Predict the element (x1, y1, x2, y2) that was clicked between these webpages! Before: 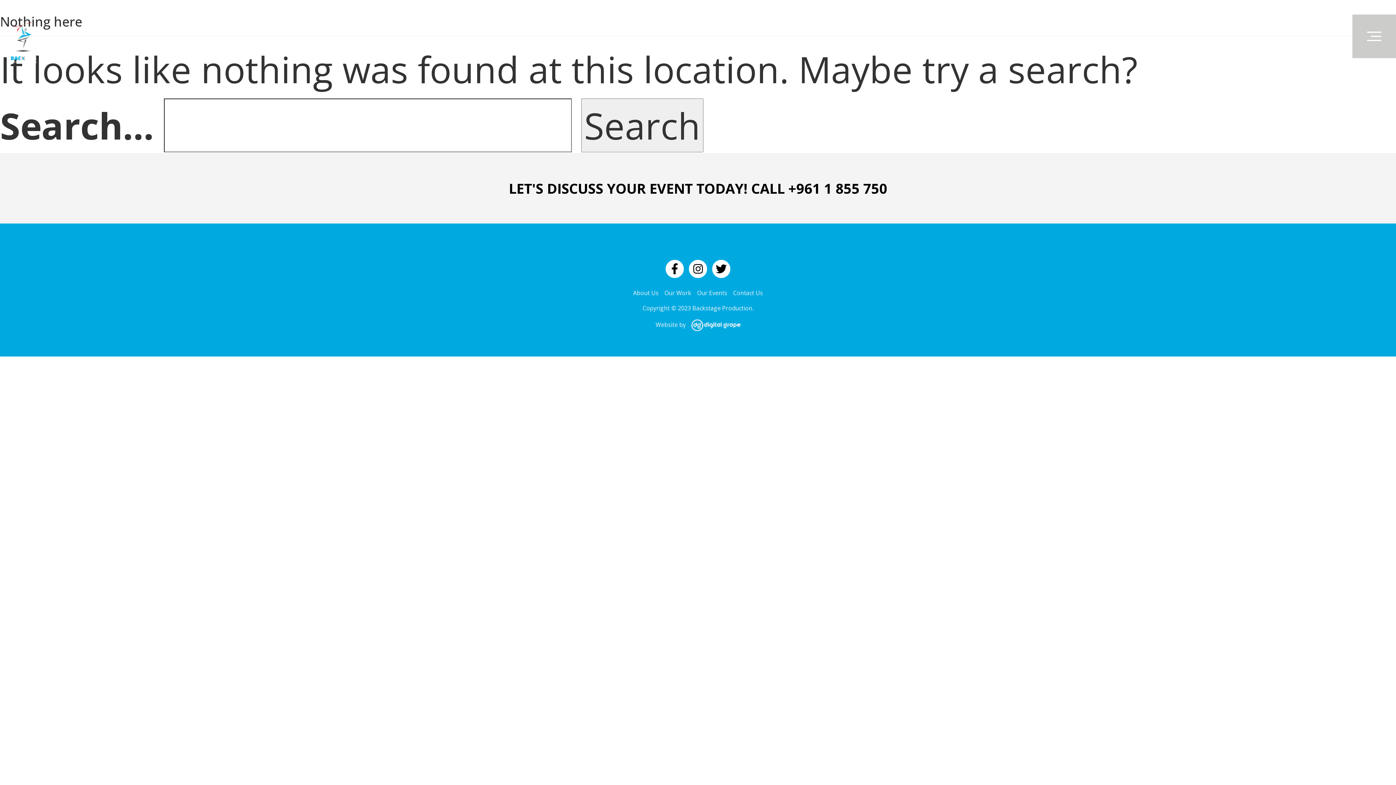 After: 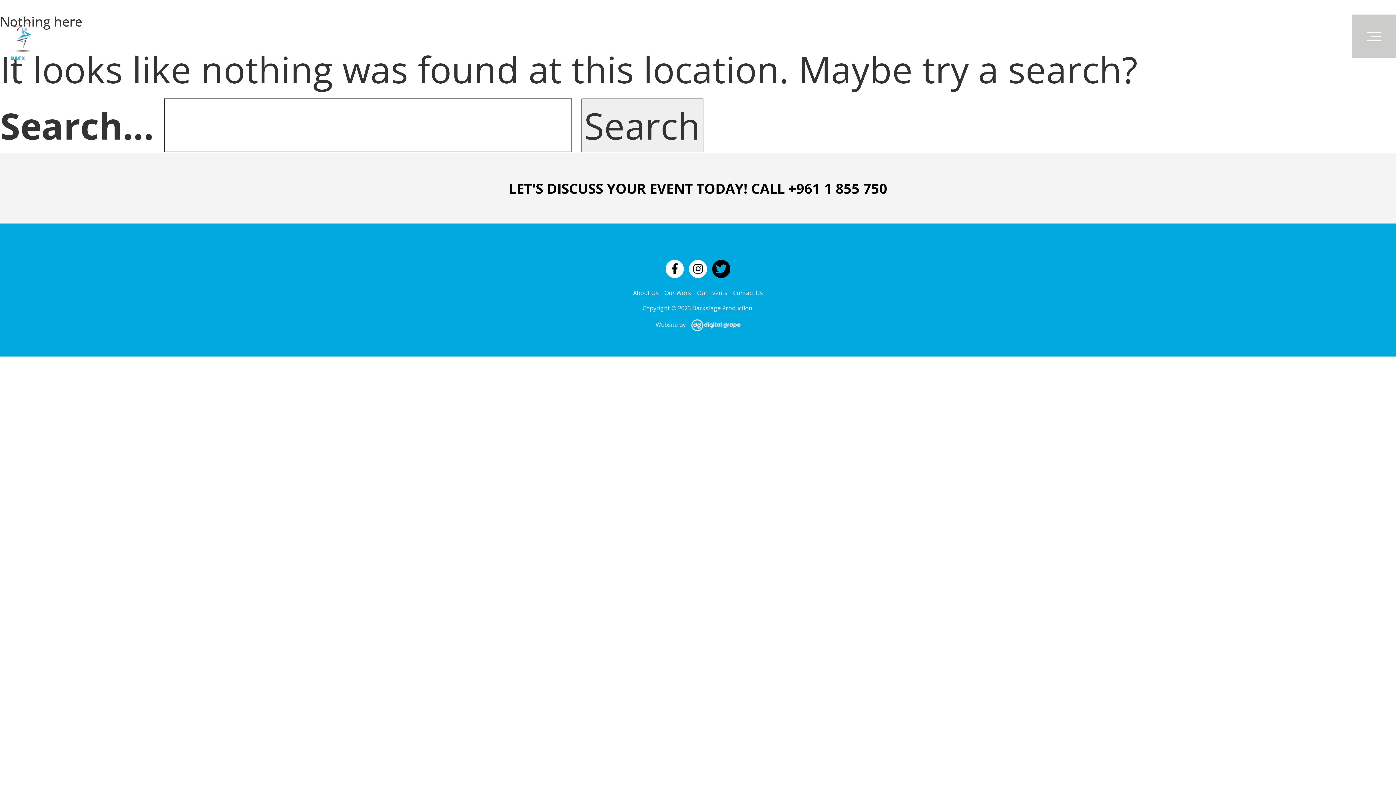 Action: bbox: (712, 260, 730, 278)